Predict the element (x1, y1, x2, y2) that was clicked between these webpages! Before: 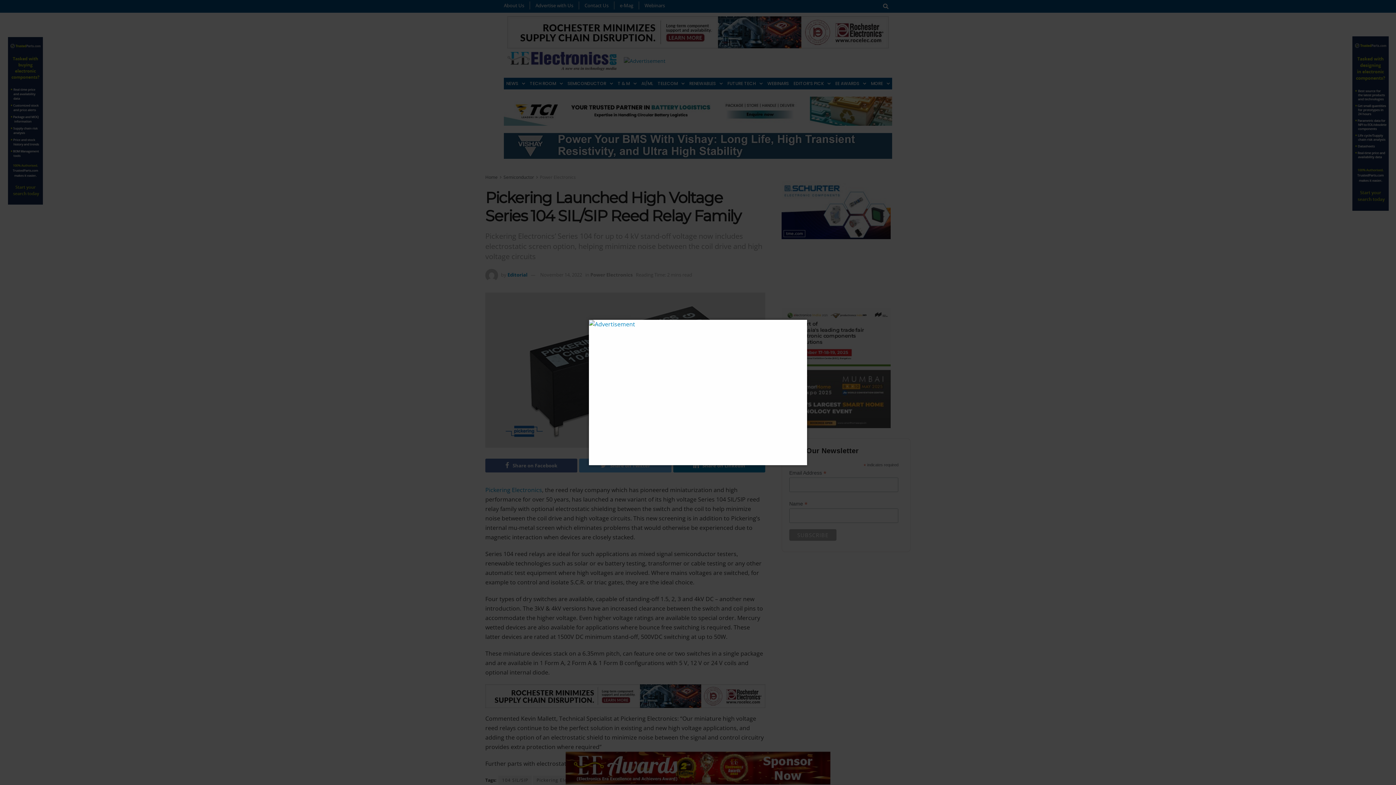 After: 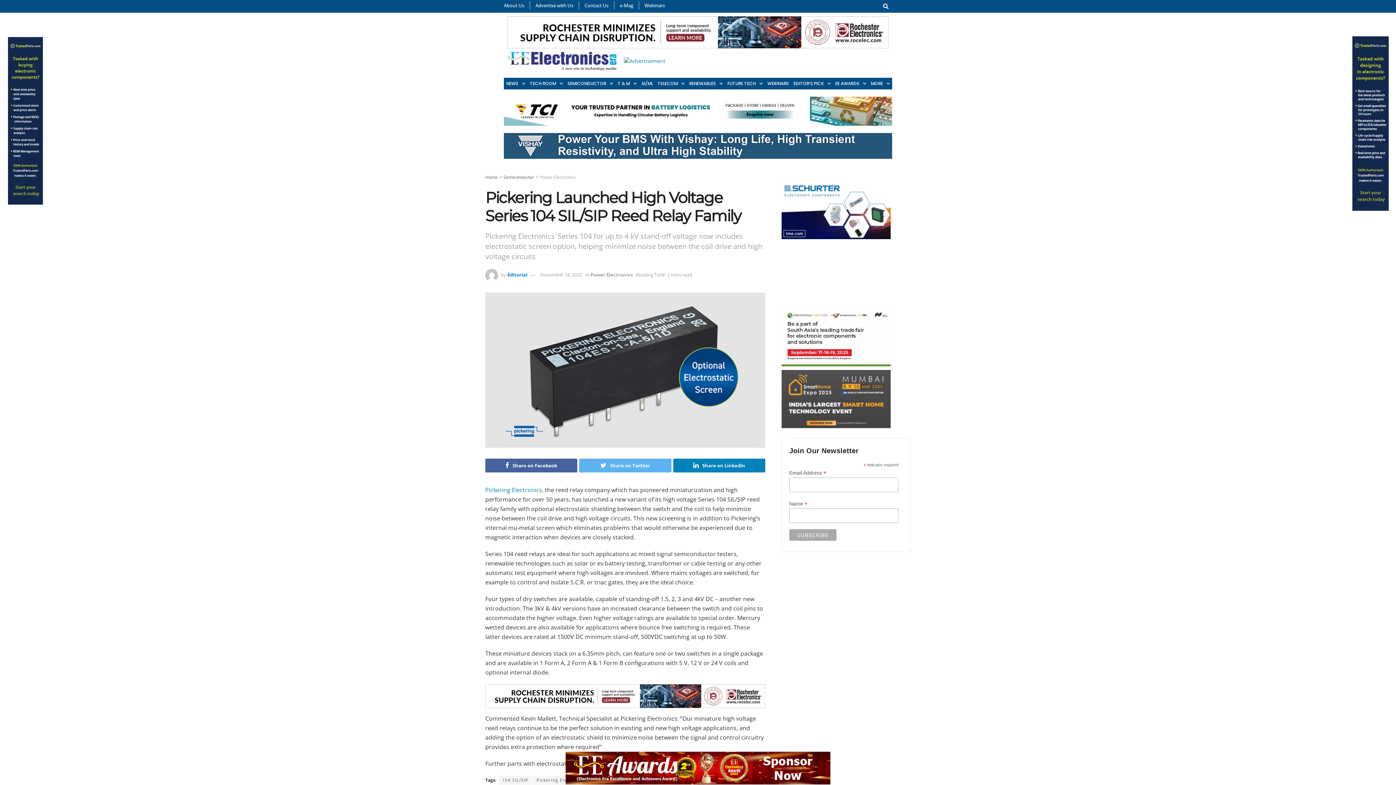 Action: label: Close bbox: (794, 320, 807, 332)